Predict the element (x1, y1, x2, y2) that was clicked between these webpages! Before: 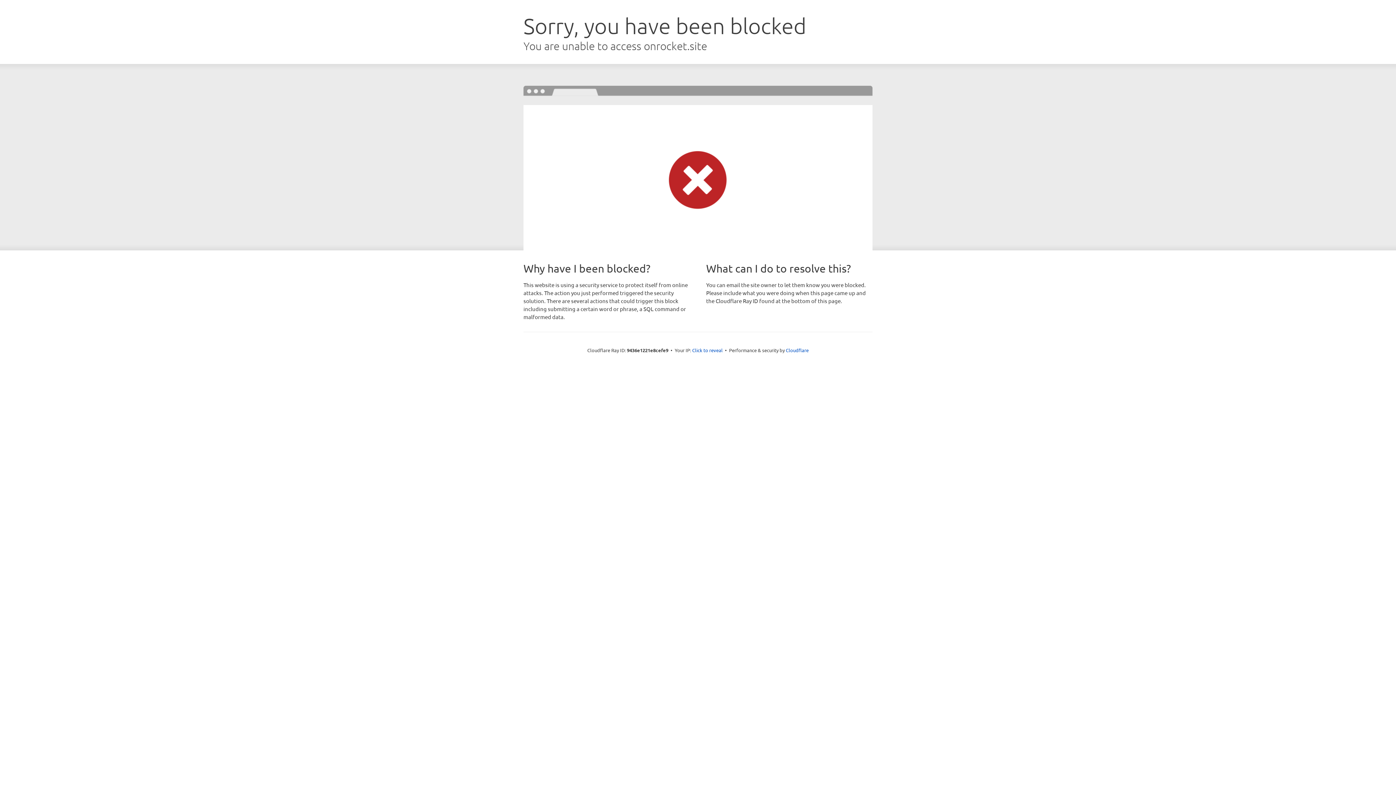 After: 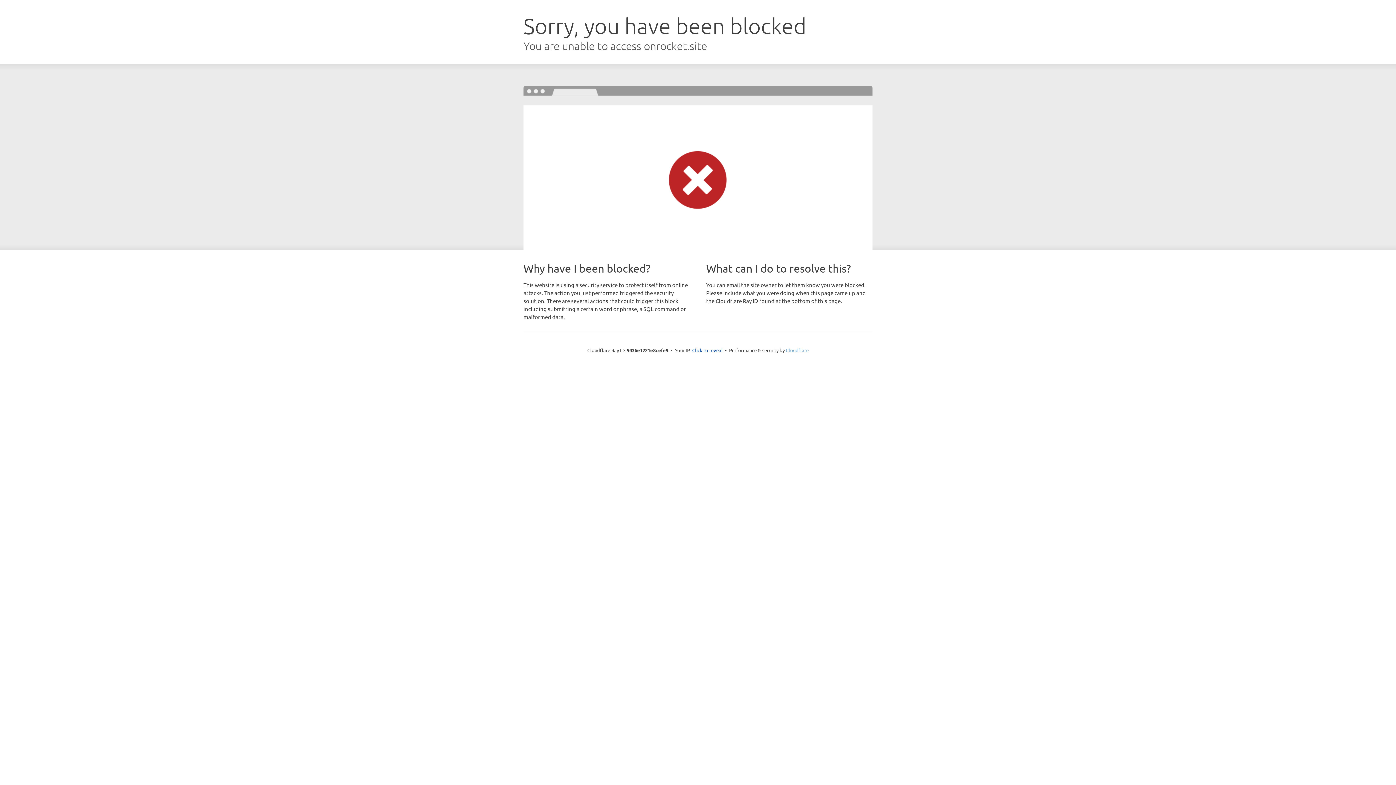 Action: label: Cloudflare bbox: (786, 347, 808, 353)